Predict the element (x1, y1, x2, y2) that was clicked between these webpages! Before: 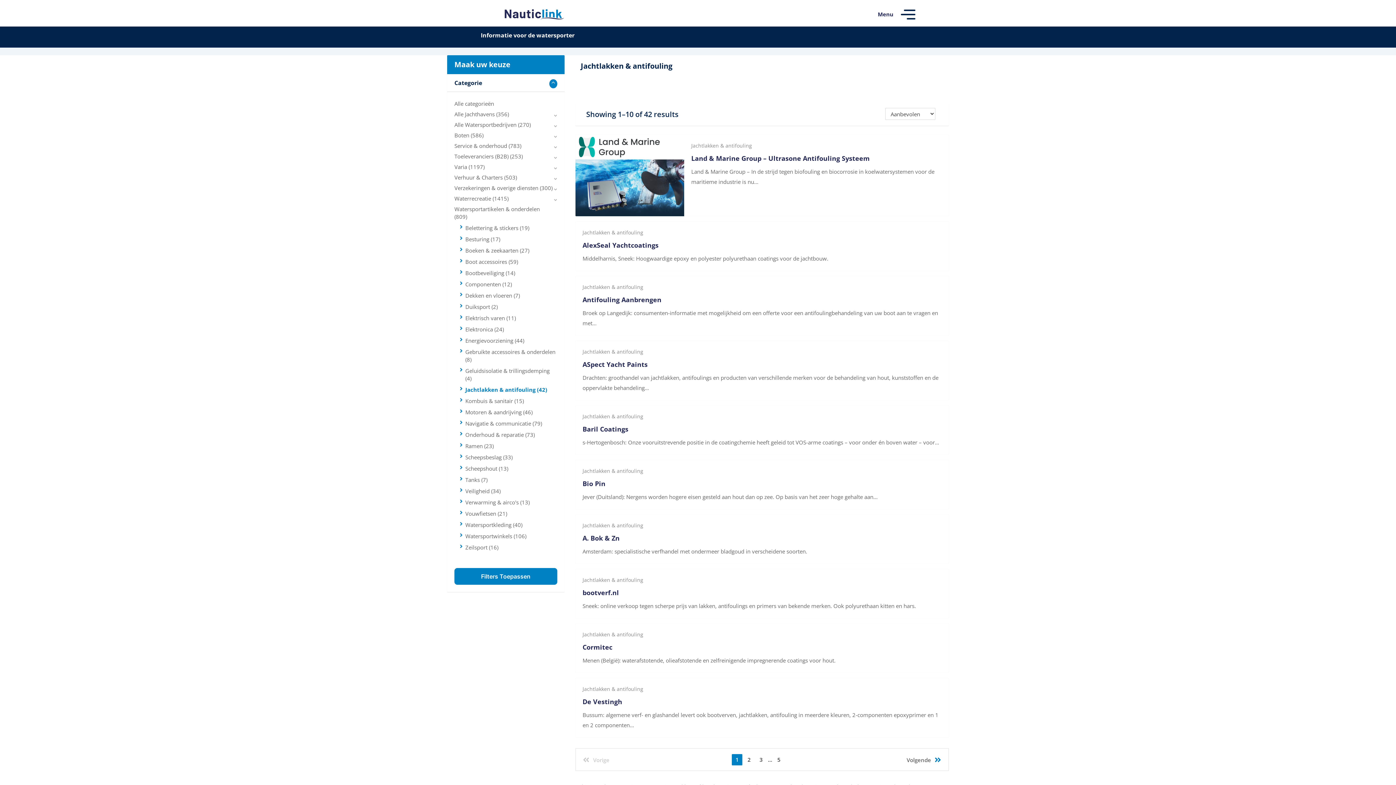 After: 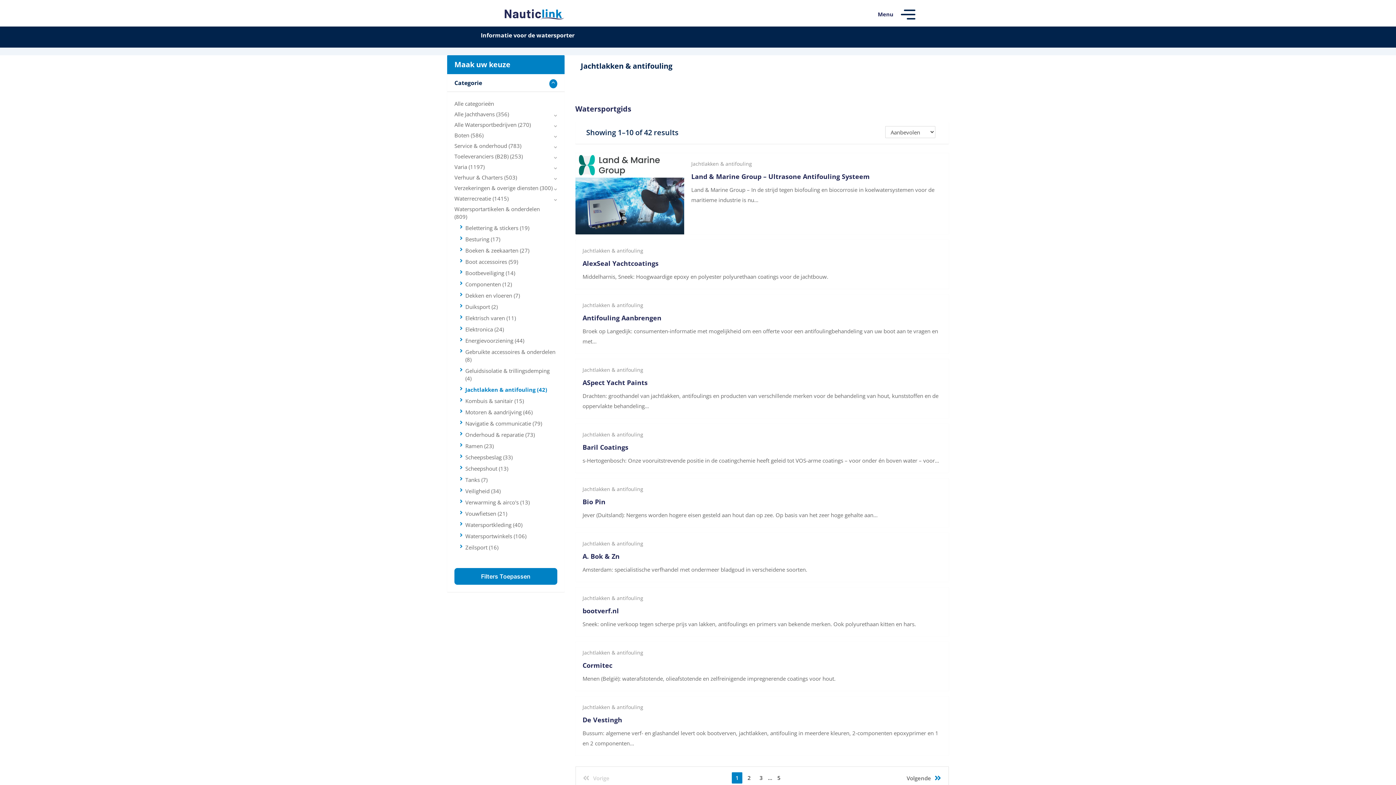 Action: label: Jachtlakken & antifouling (42) bbox: (465, 386, 547, 393)